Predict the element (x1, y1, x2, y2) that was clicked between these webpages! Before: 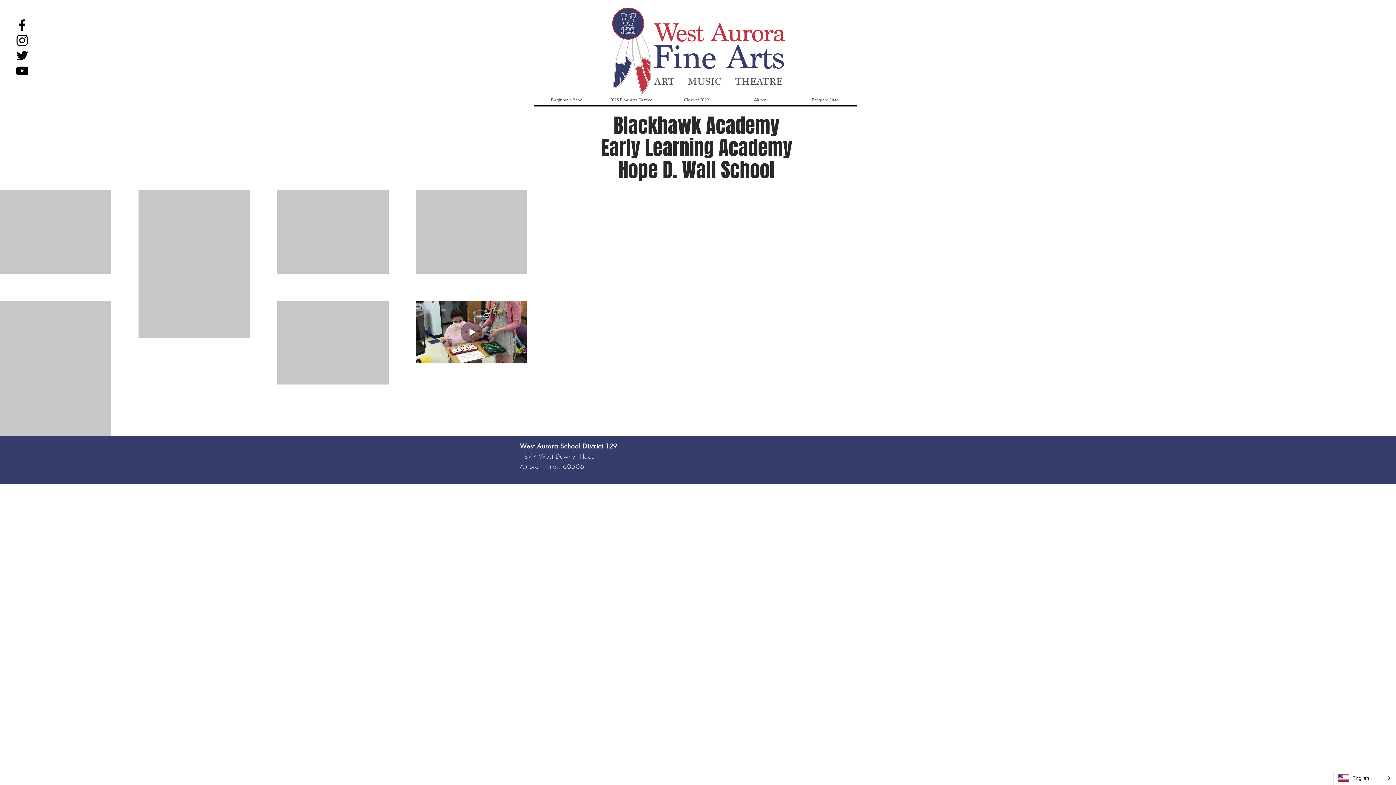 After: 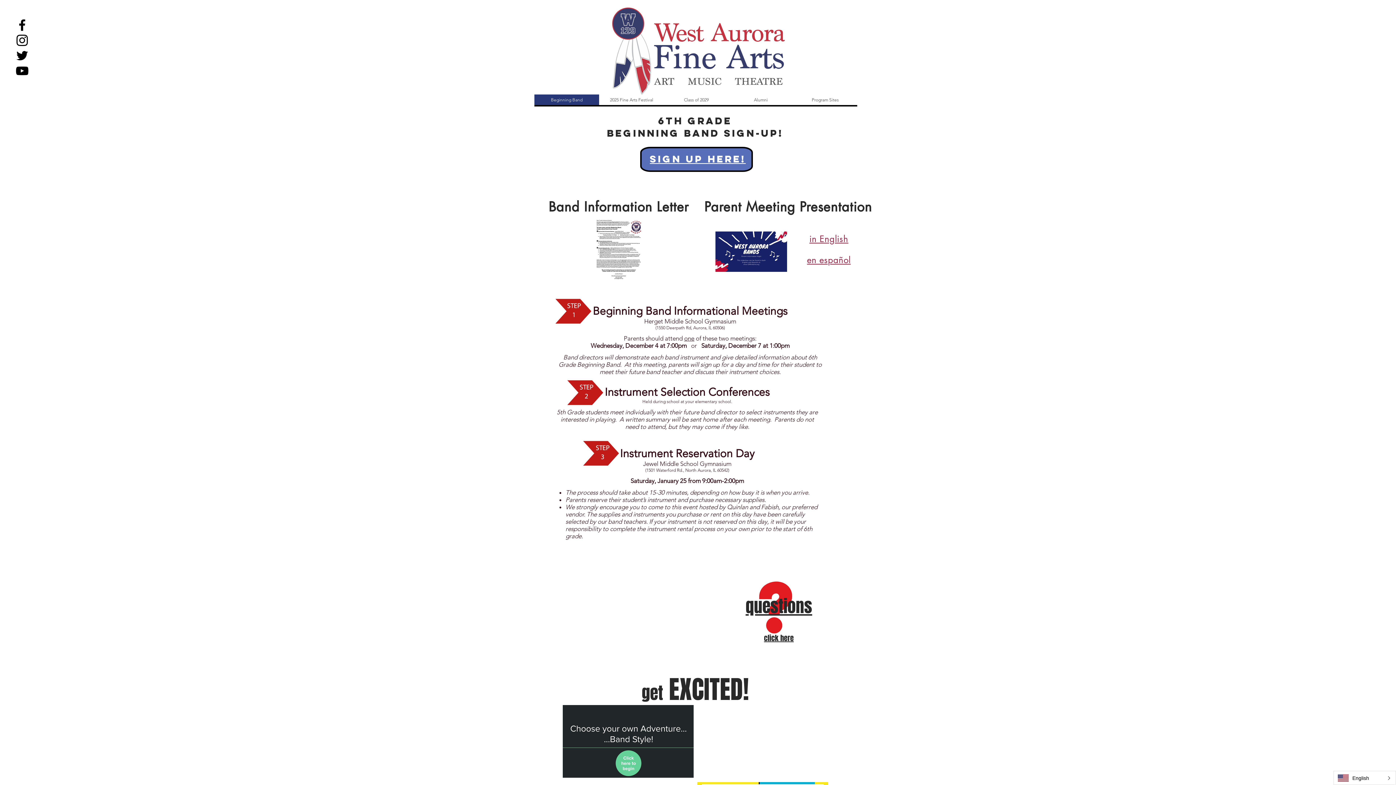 Action: bbox: (534, 94, 599, 105) label: Beginning Band